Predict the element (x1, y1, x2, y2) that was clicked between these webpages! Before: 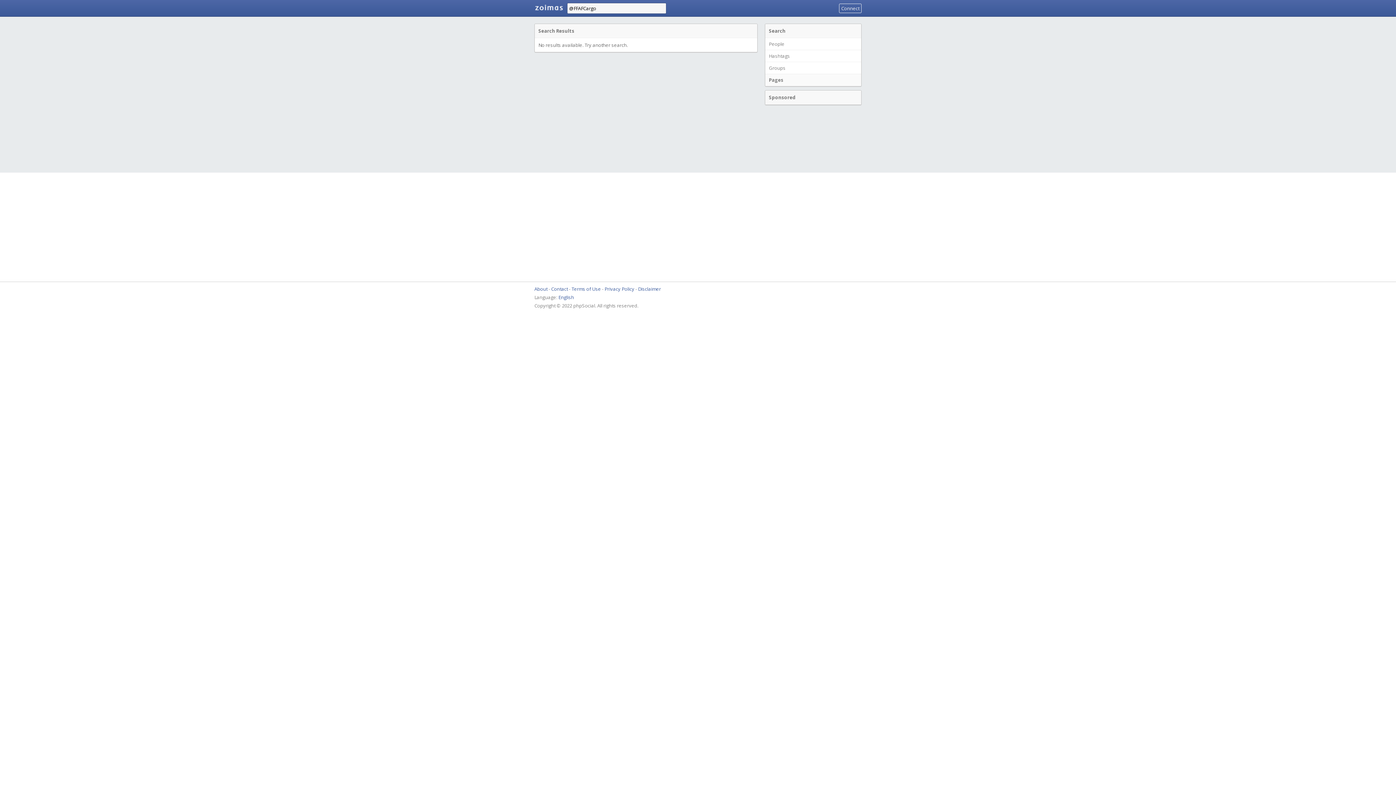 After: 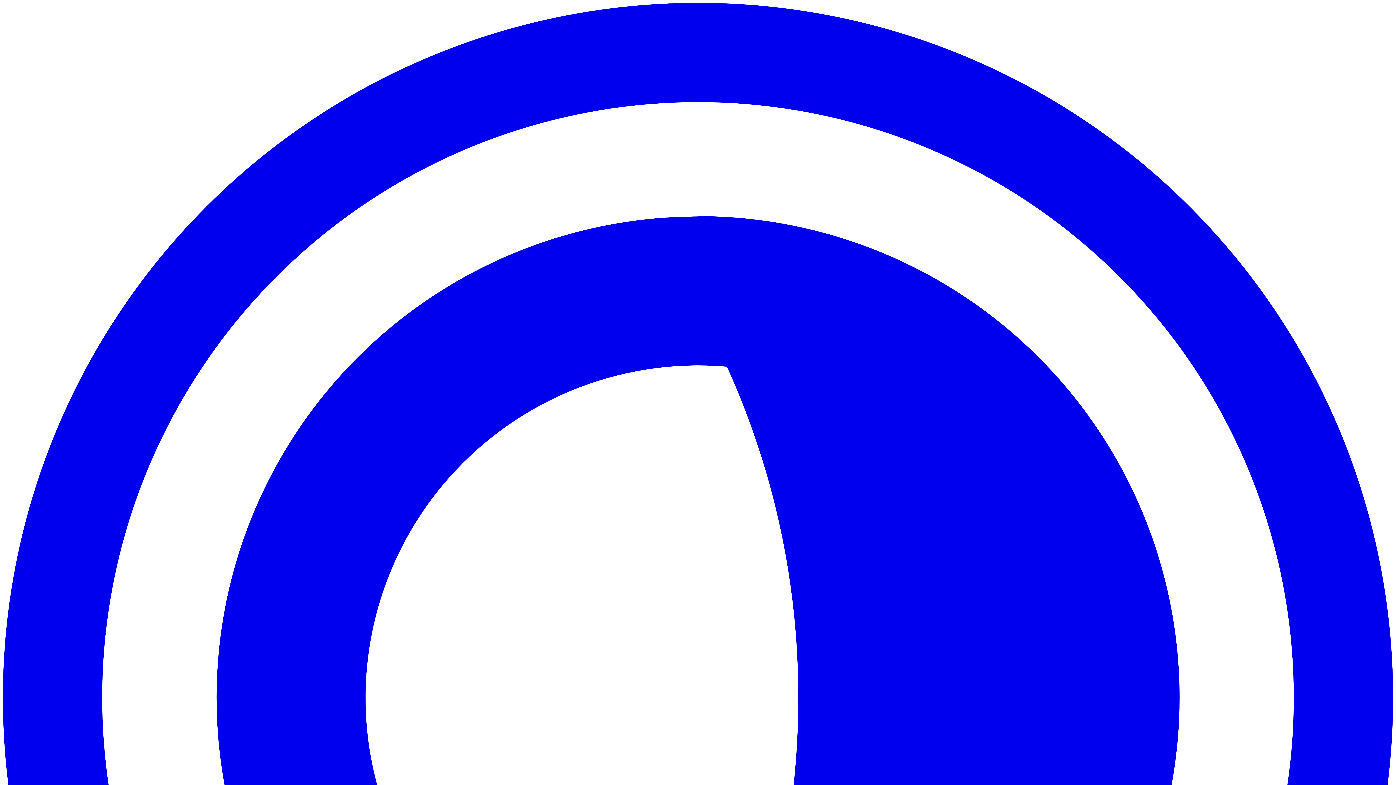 Action: bbox: (558, 294, 574, 300) label: English